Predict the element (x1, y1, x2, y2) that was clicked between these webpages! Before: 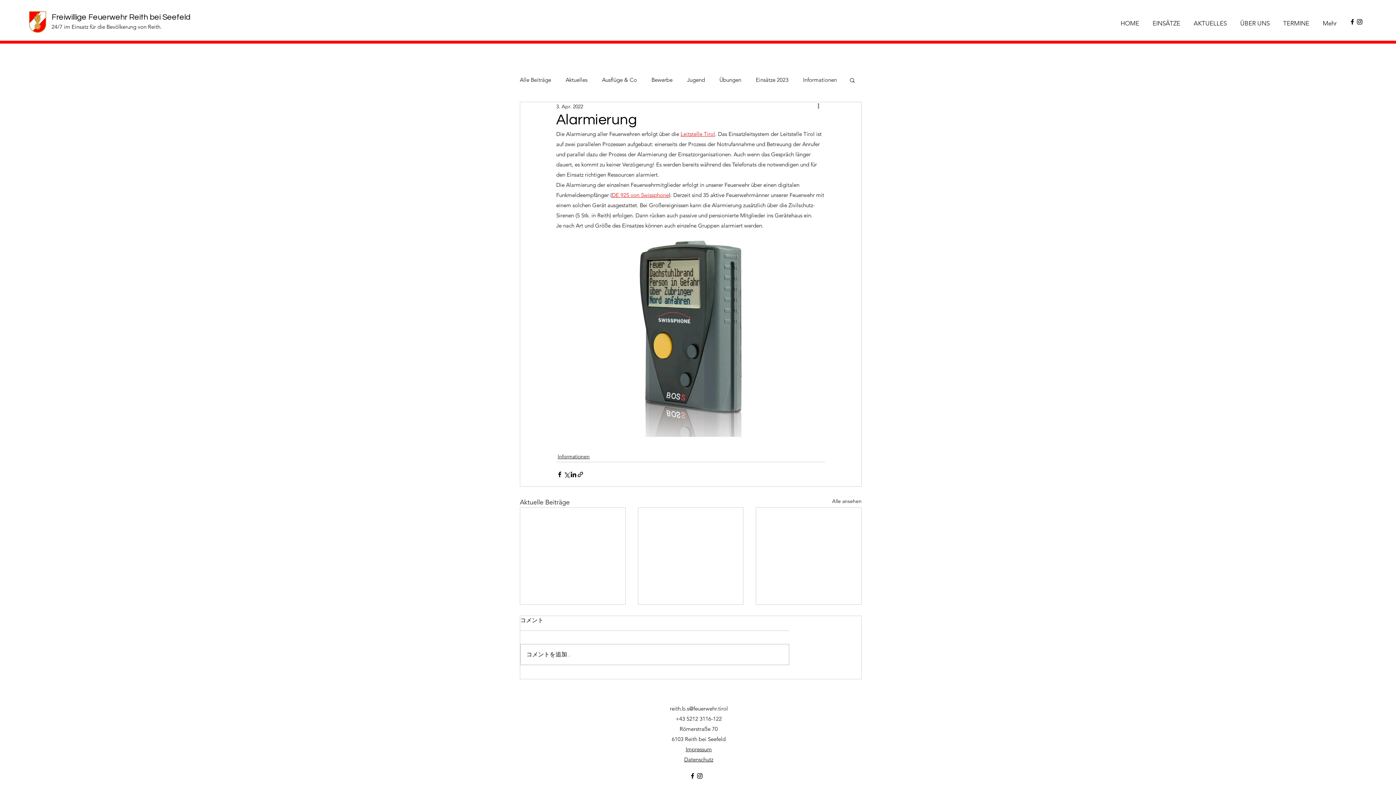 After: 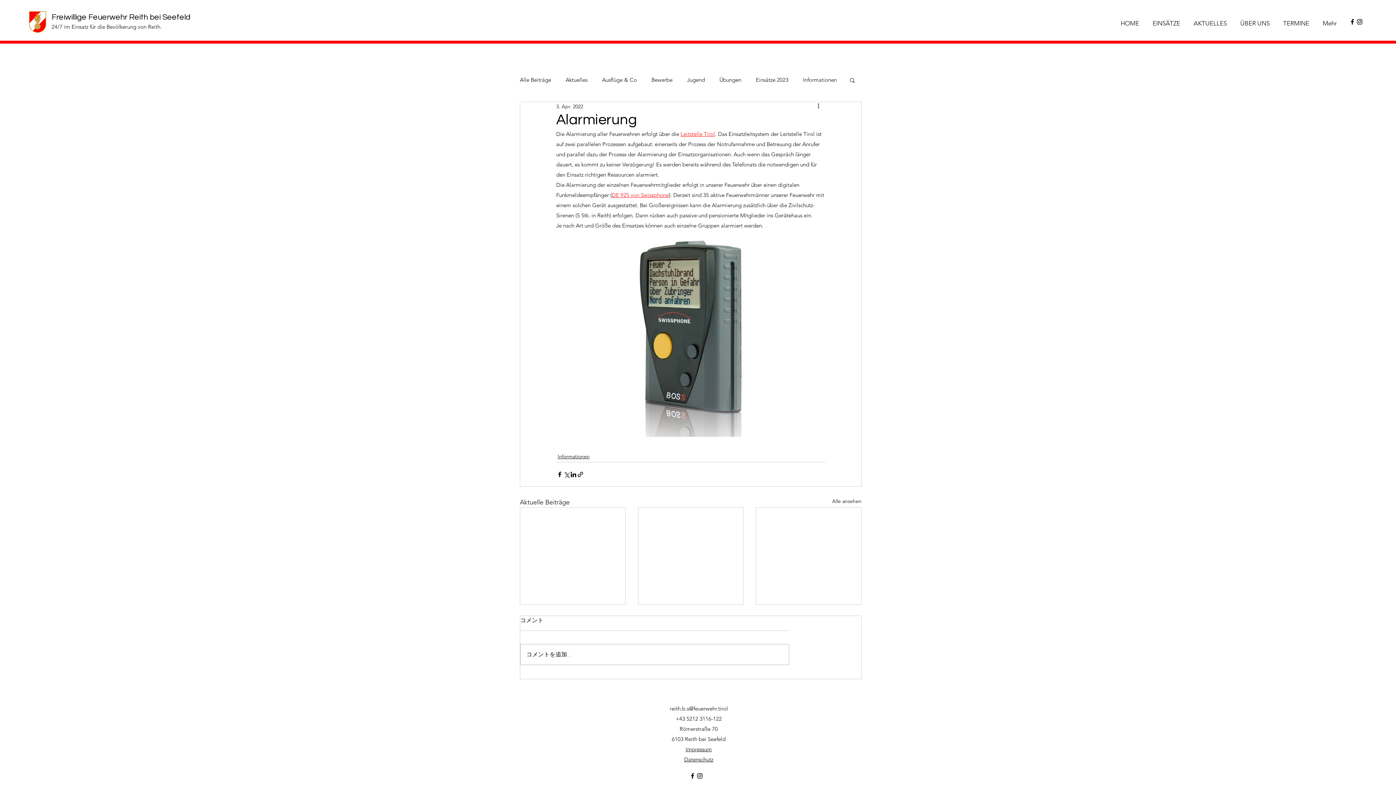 Action: bbox: (696, 772, 703, 780) label: Instagram